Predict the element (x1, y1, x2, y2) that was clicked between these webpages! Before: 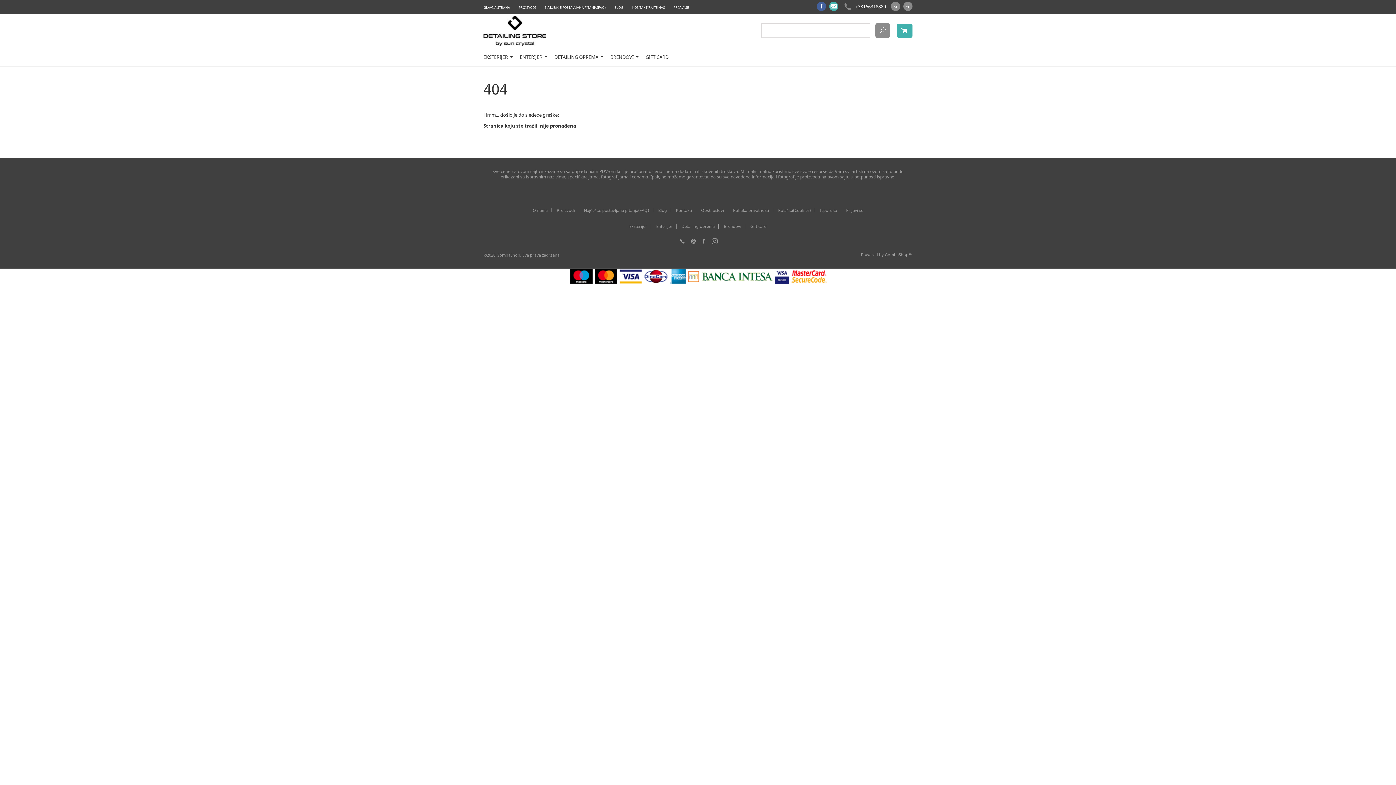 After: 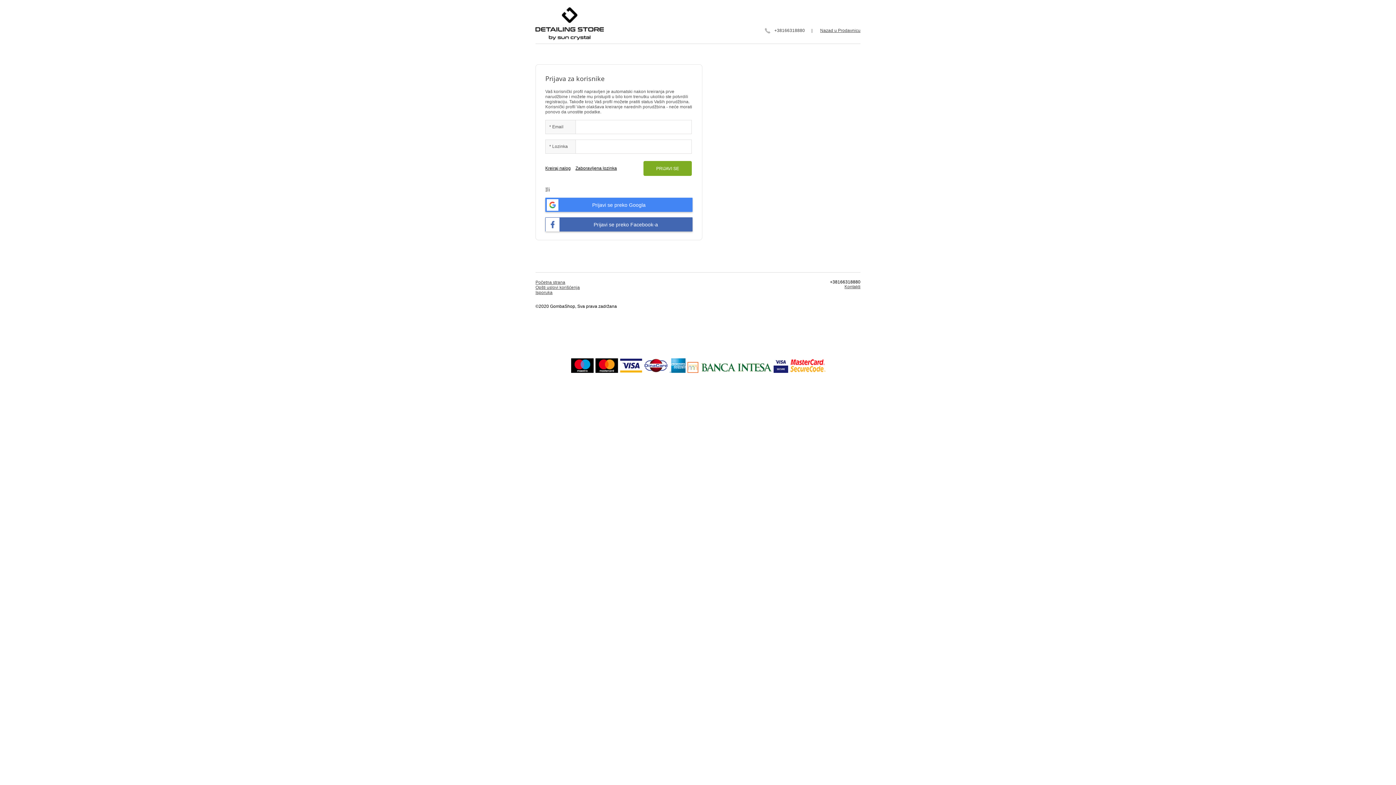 Action: label: Prijavi se bbox: (842, 208, 867, 212)